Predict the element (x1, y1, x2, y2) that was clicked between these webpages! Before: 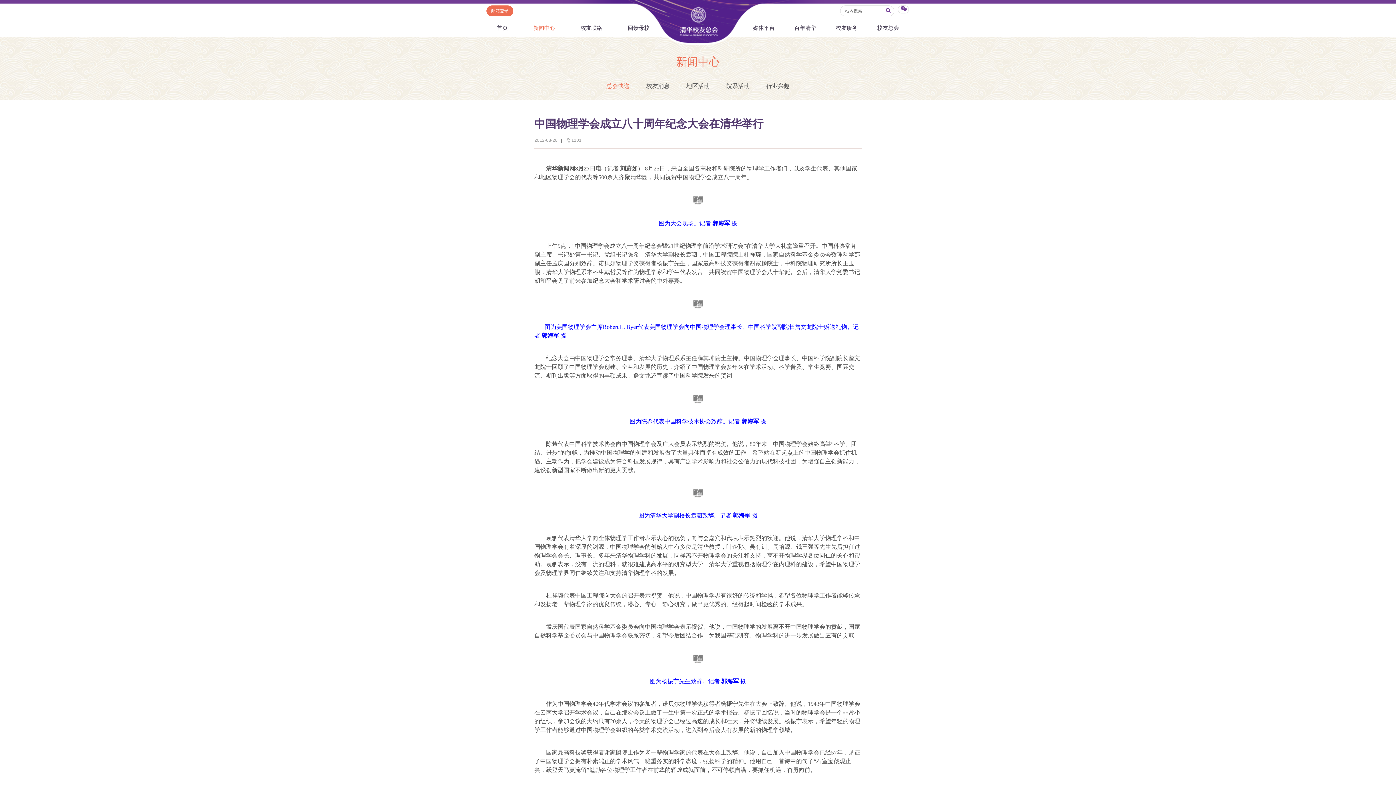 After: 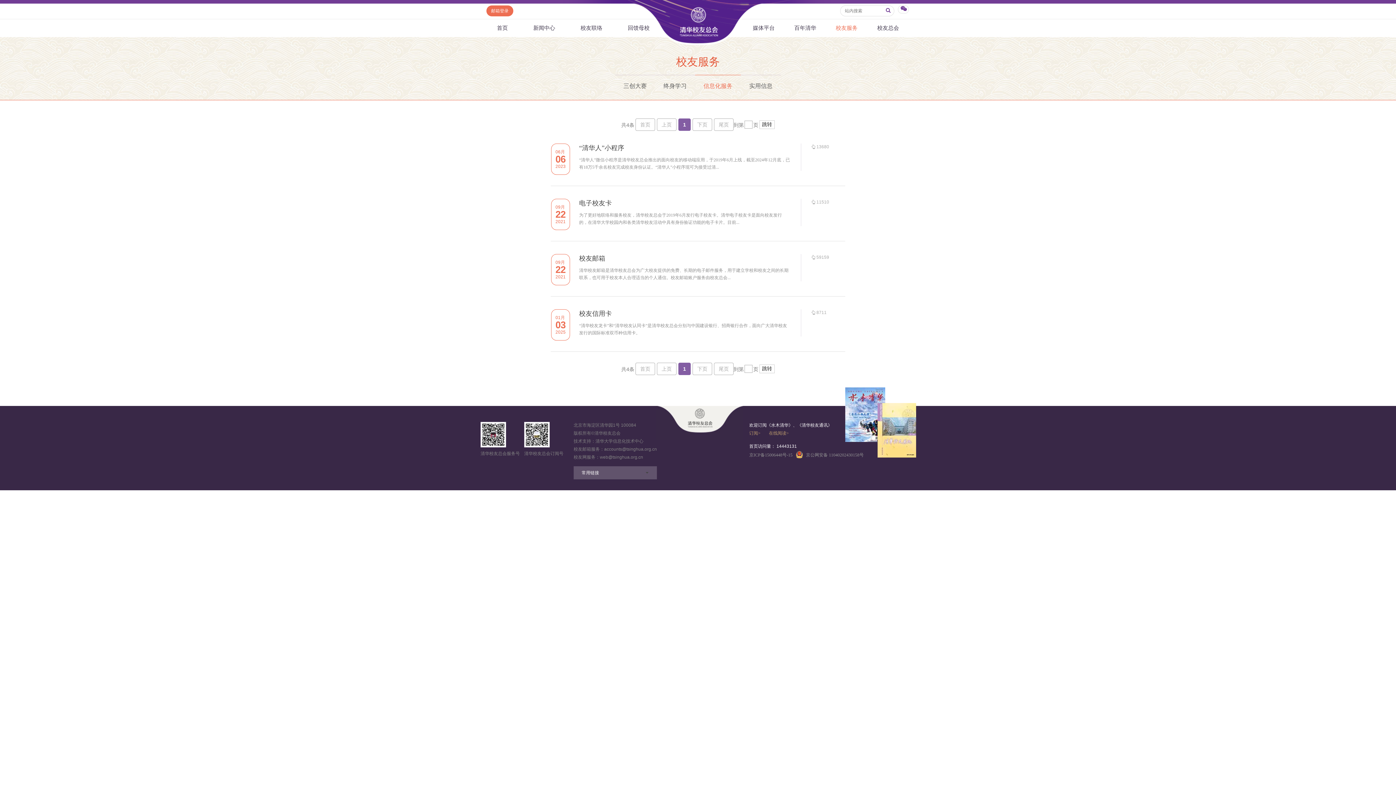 Action: label: 校友服务 bbox: (826, 19, 867, 37)